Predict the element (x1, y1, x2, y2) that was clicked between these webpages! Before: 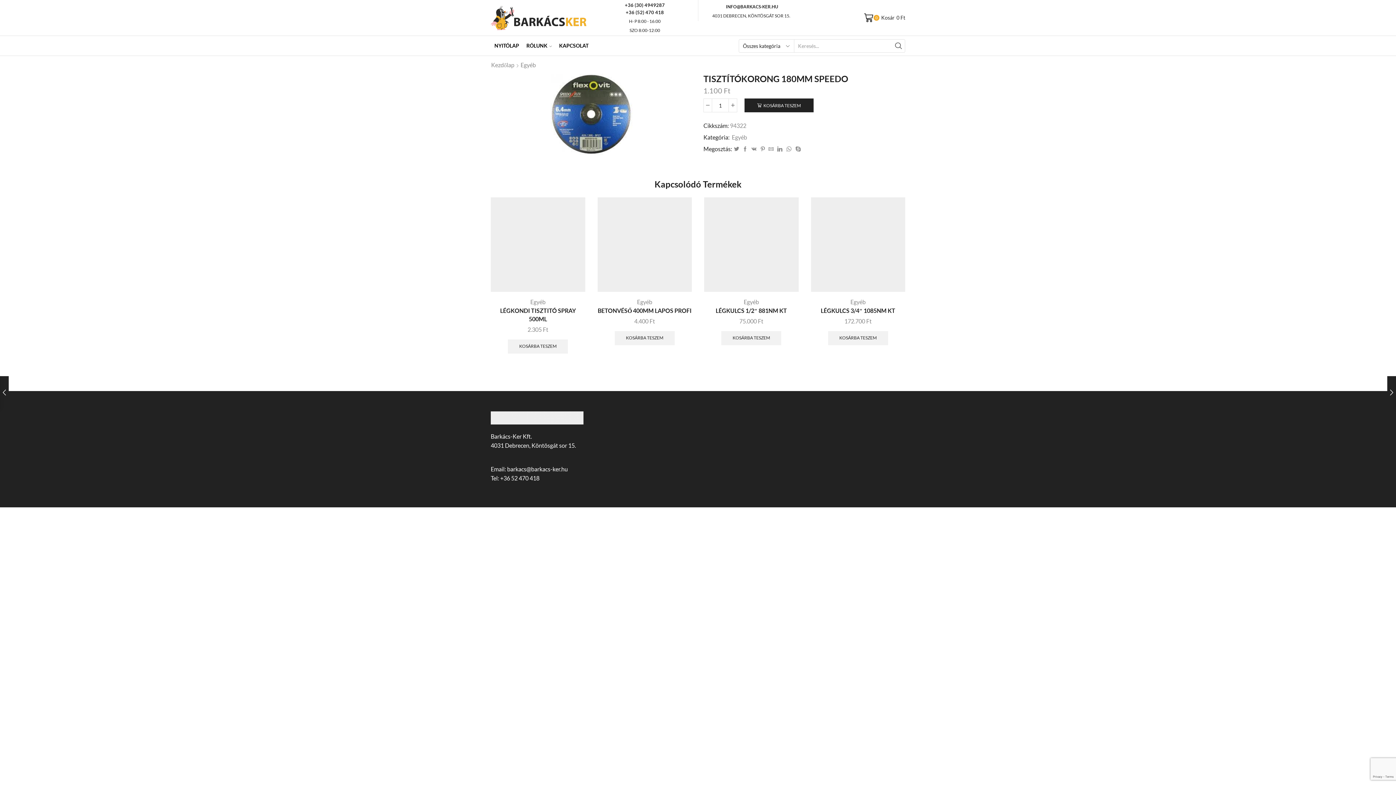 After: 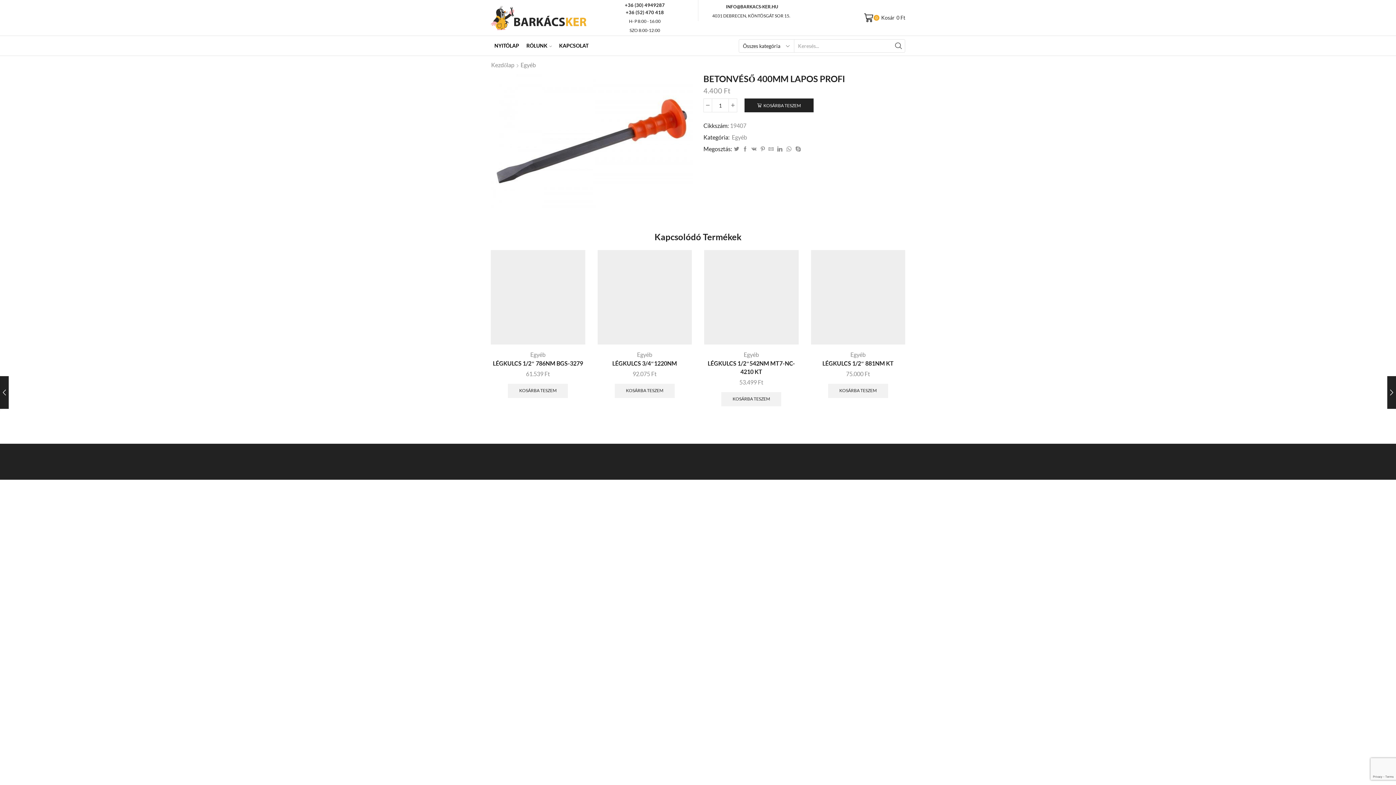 Action: bbox: (597, 197, 692, 291)